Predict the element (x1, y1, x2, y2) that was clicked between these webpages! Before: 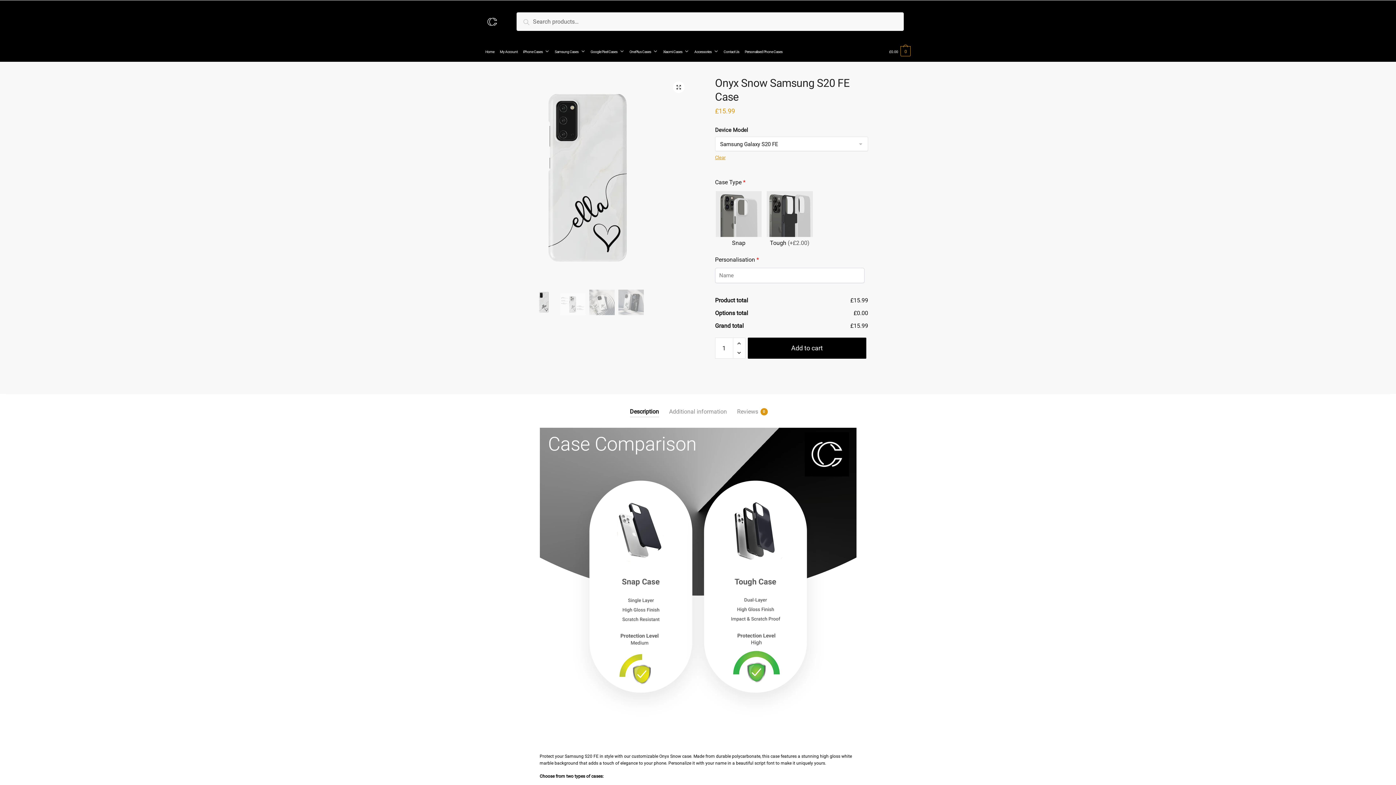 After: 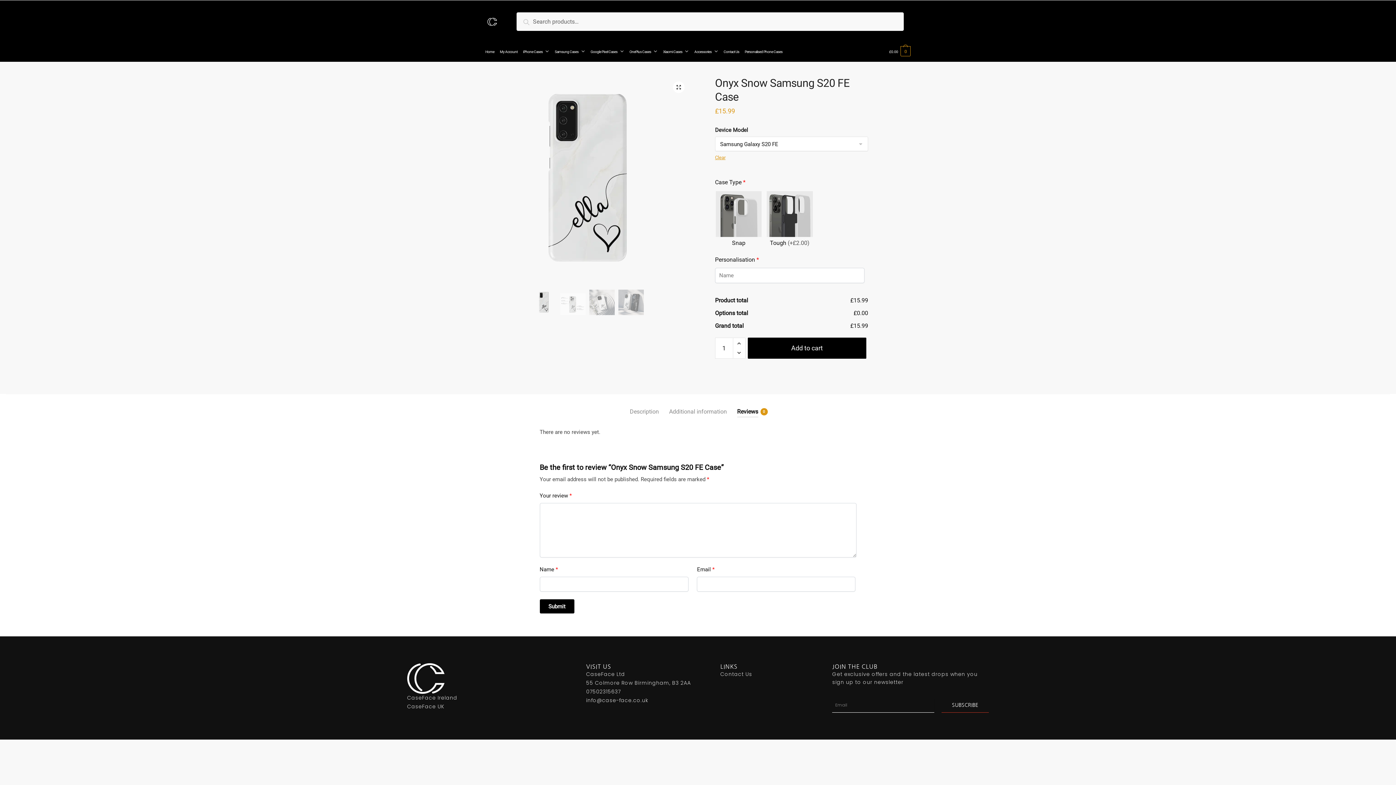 Action: bbox: (737, 394, 758, 417) label: Reviews
0